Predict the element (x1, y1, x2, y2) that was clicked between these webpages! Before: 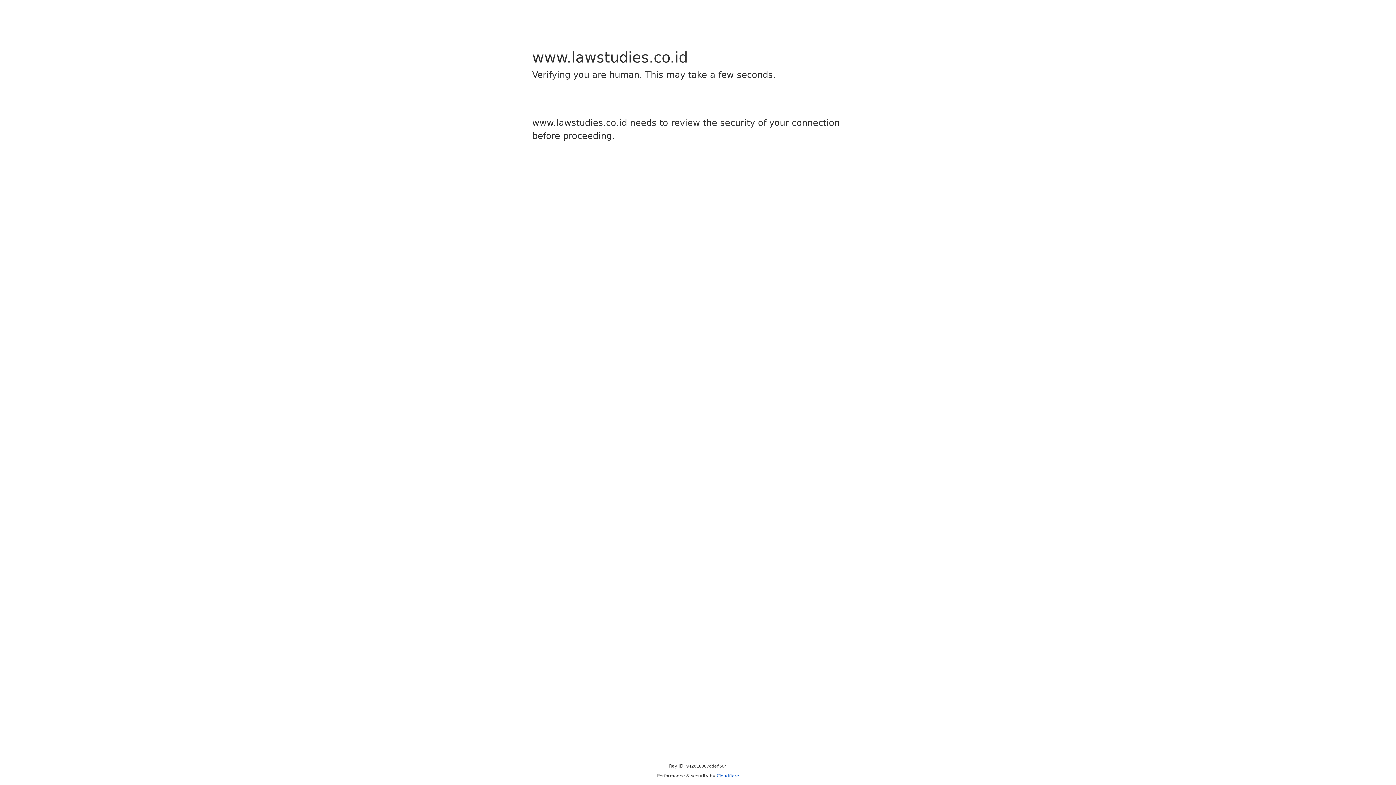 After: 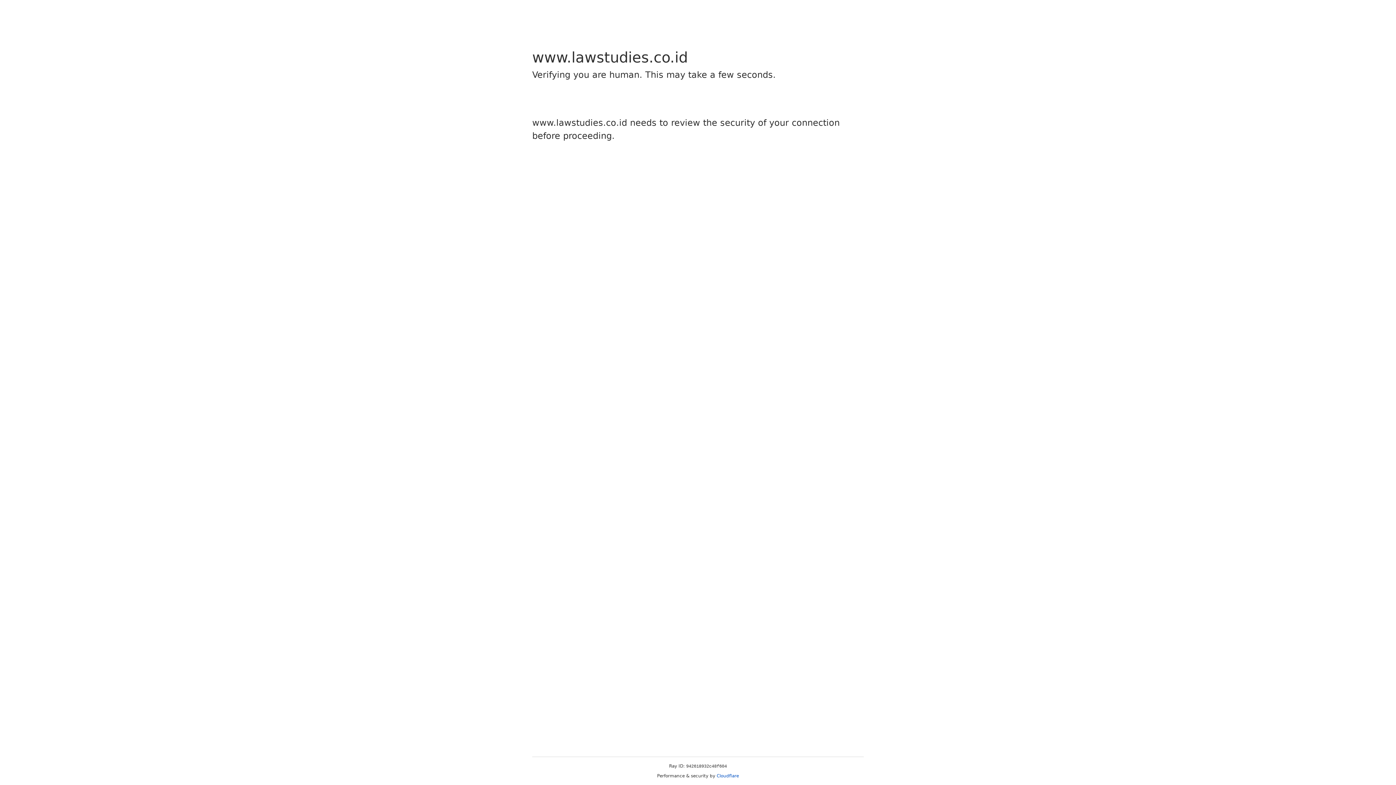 Action: bbox: (716, 773, 739, 778) label: Cloudflare